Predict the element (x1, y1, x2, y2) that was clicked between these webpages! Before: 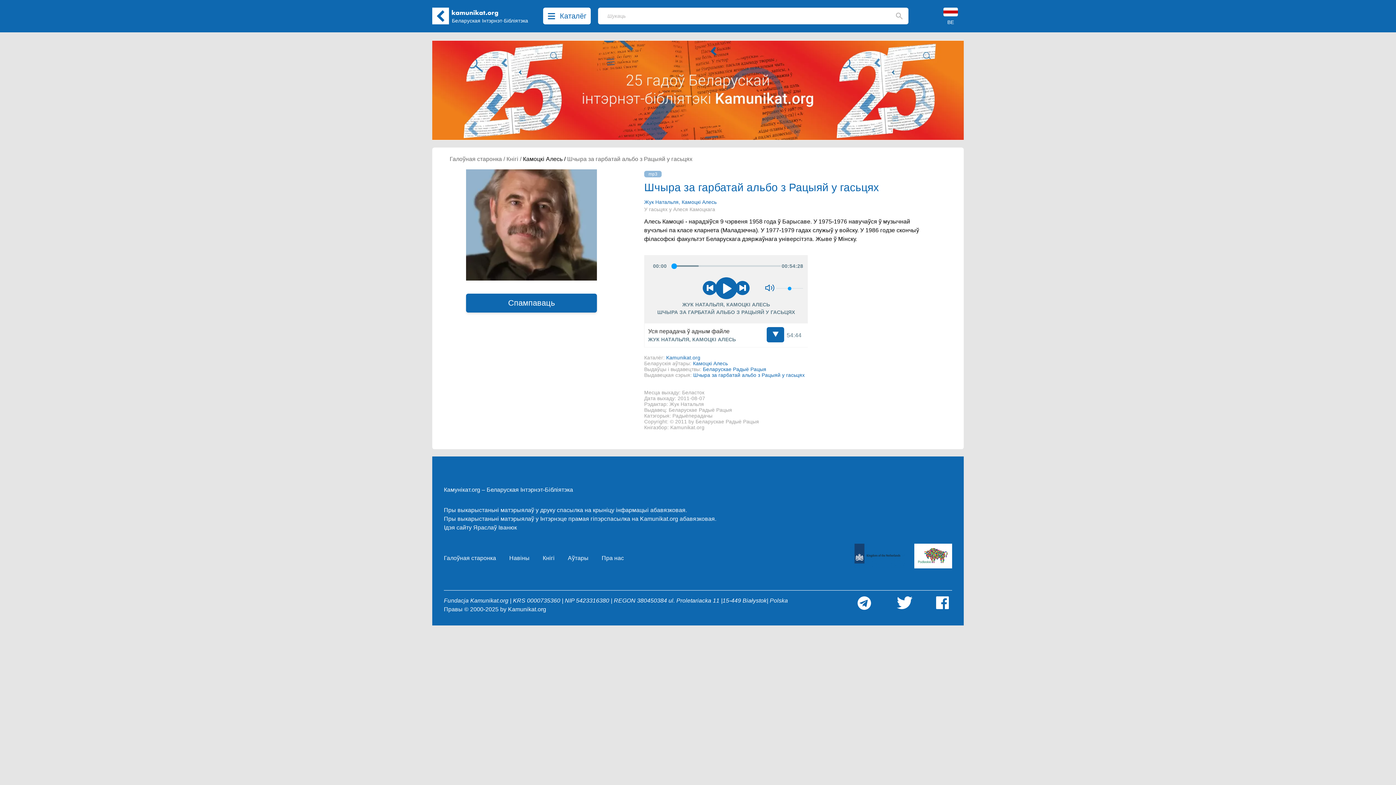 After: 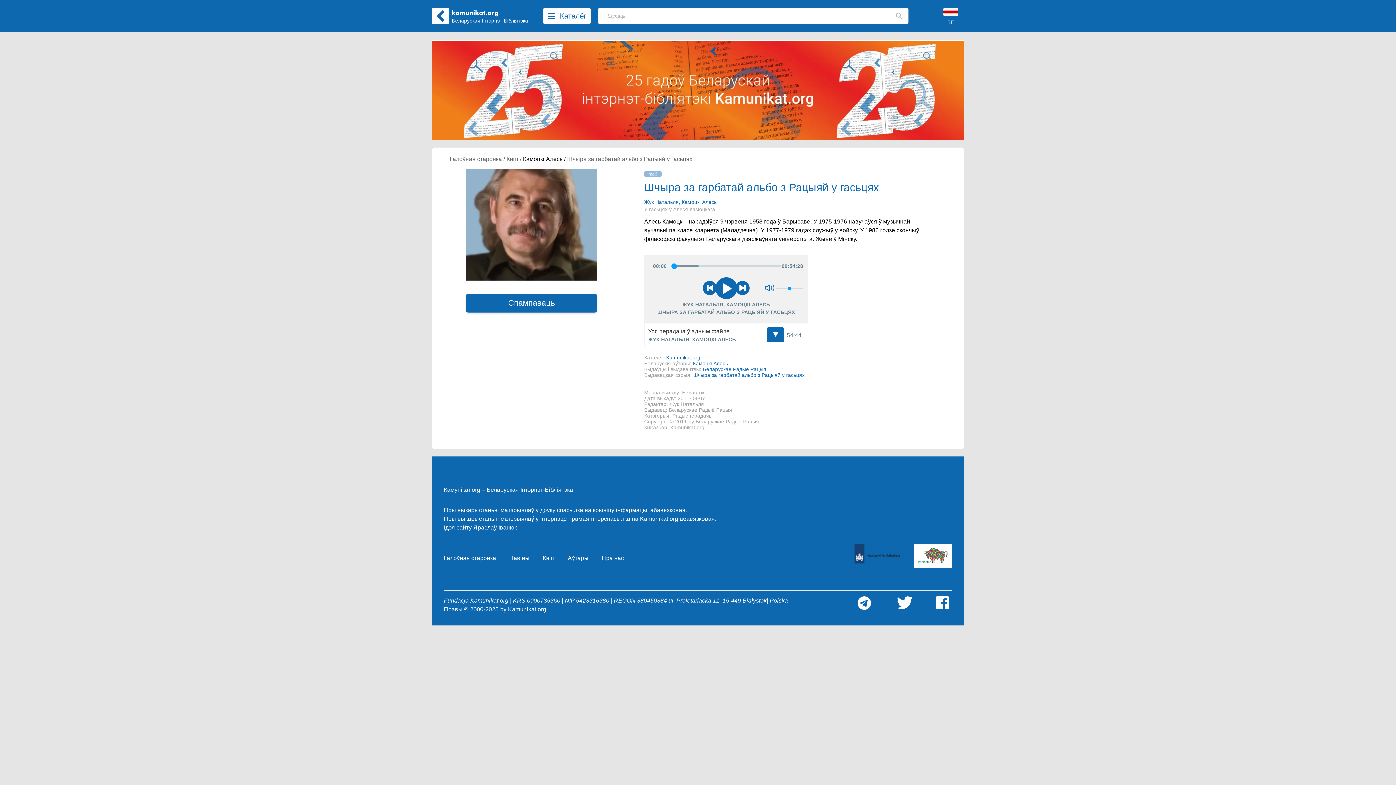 Action: bbox: (905, 544, 952, 573)